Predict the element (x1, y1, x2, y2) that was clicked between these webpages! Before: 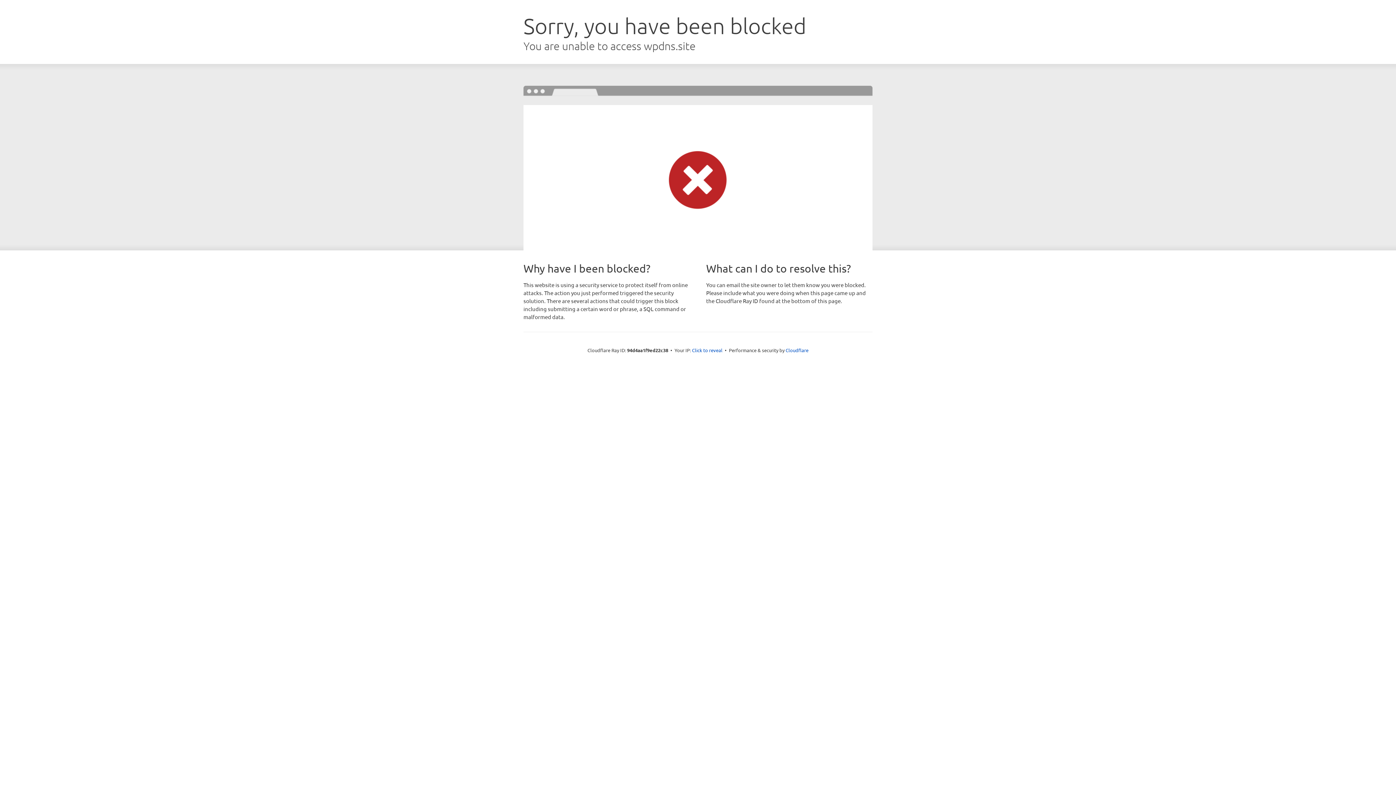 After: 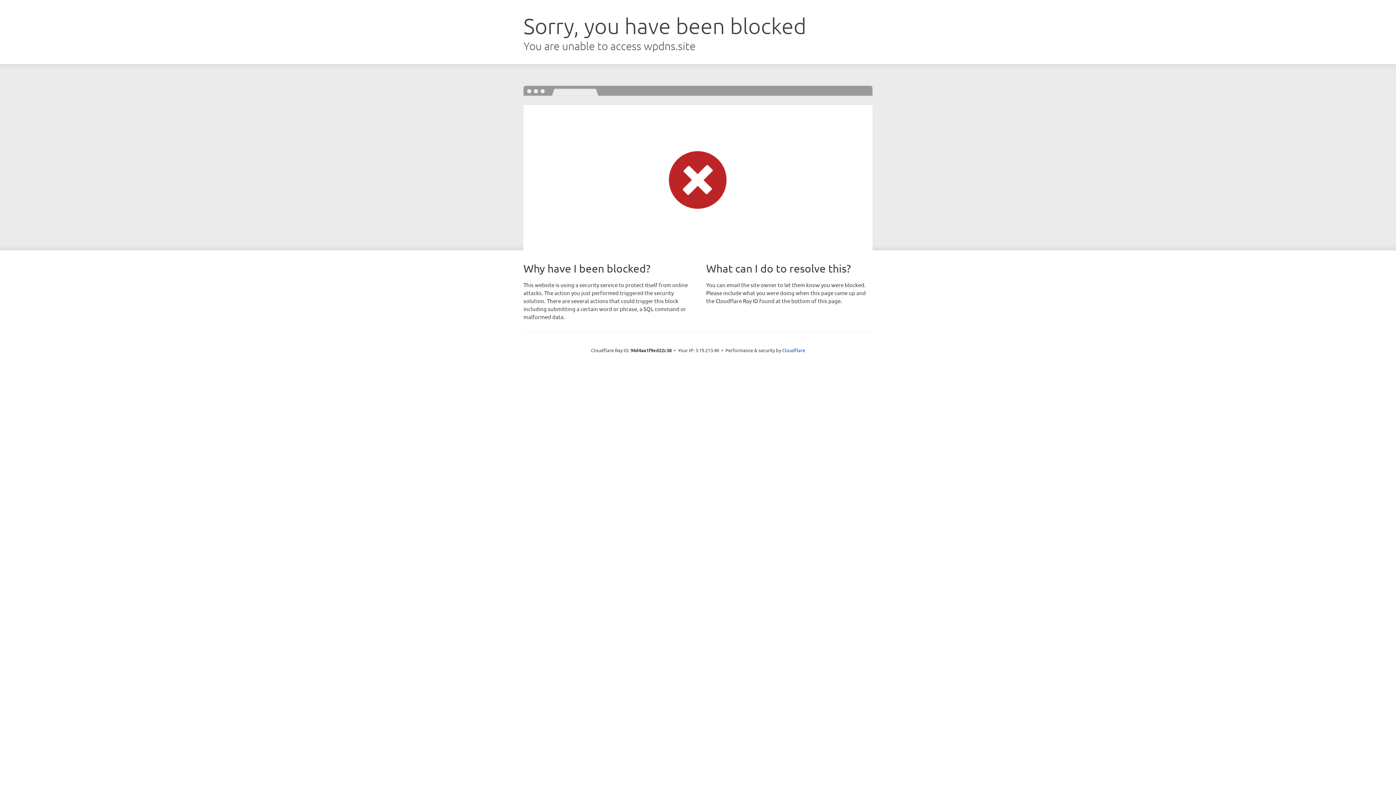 Action: bbox: (692, 346, 722, 353) label: Click to reveal